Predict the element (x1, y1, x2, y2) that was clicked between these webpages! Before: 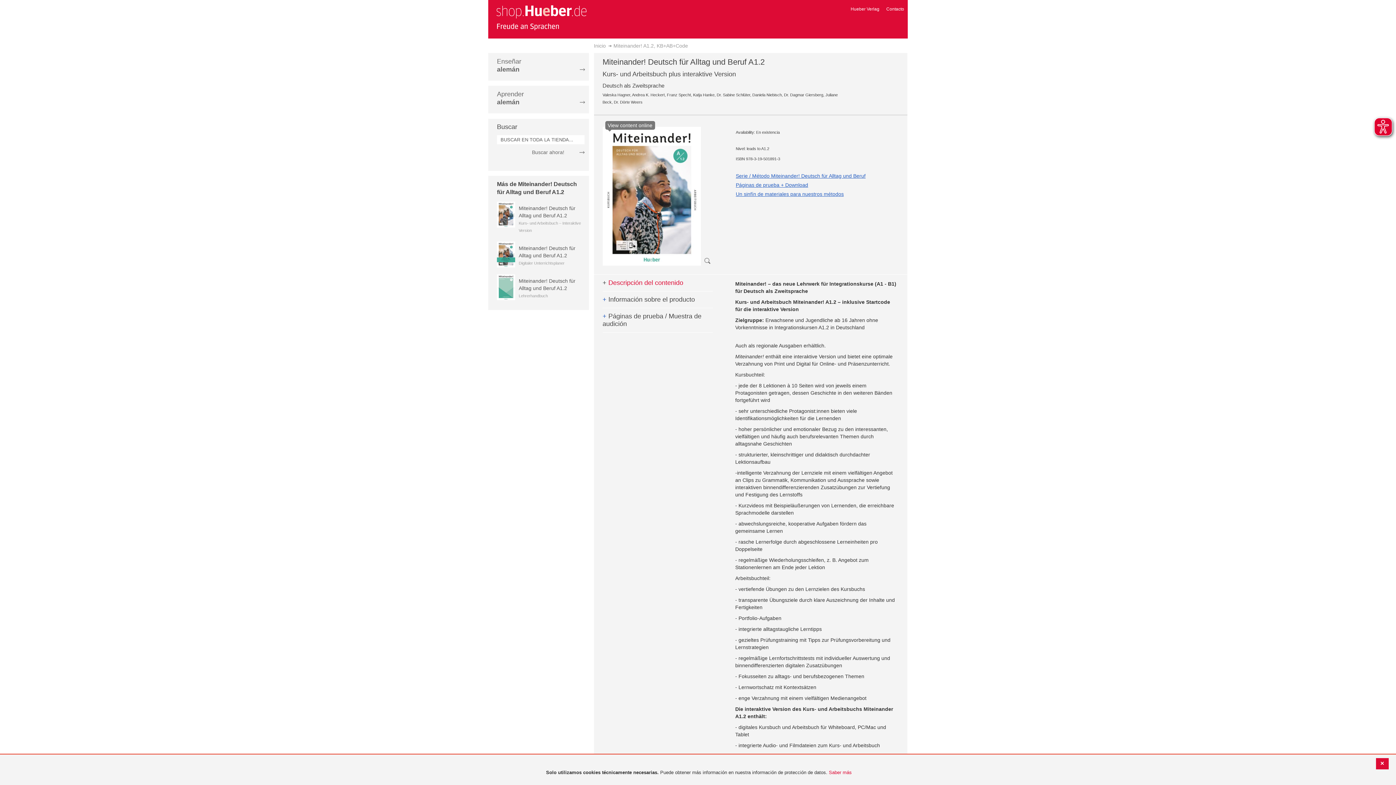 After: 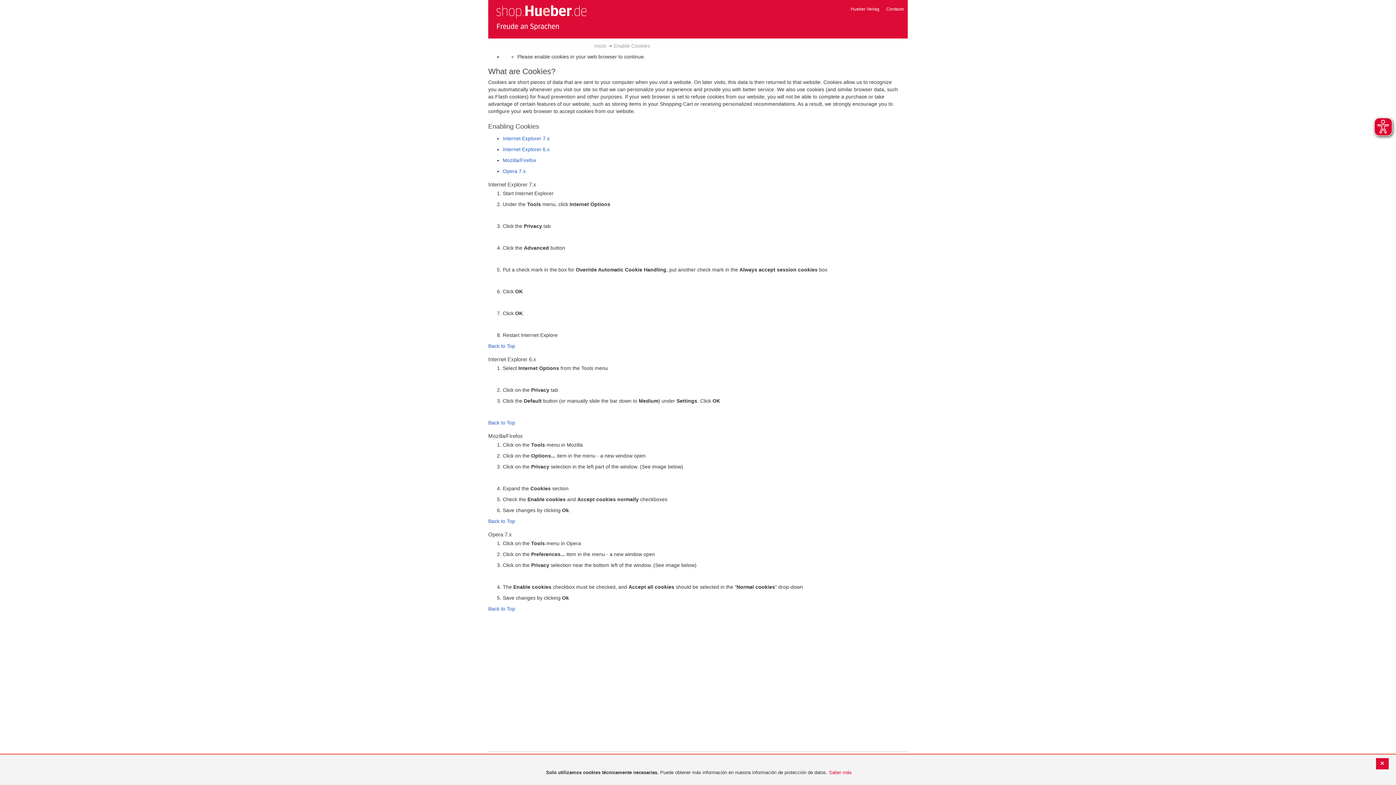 Action: label: Enseñar
alemán bbox: (488, 57, 588, 73)